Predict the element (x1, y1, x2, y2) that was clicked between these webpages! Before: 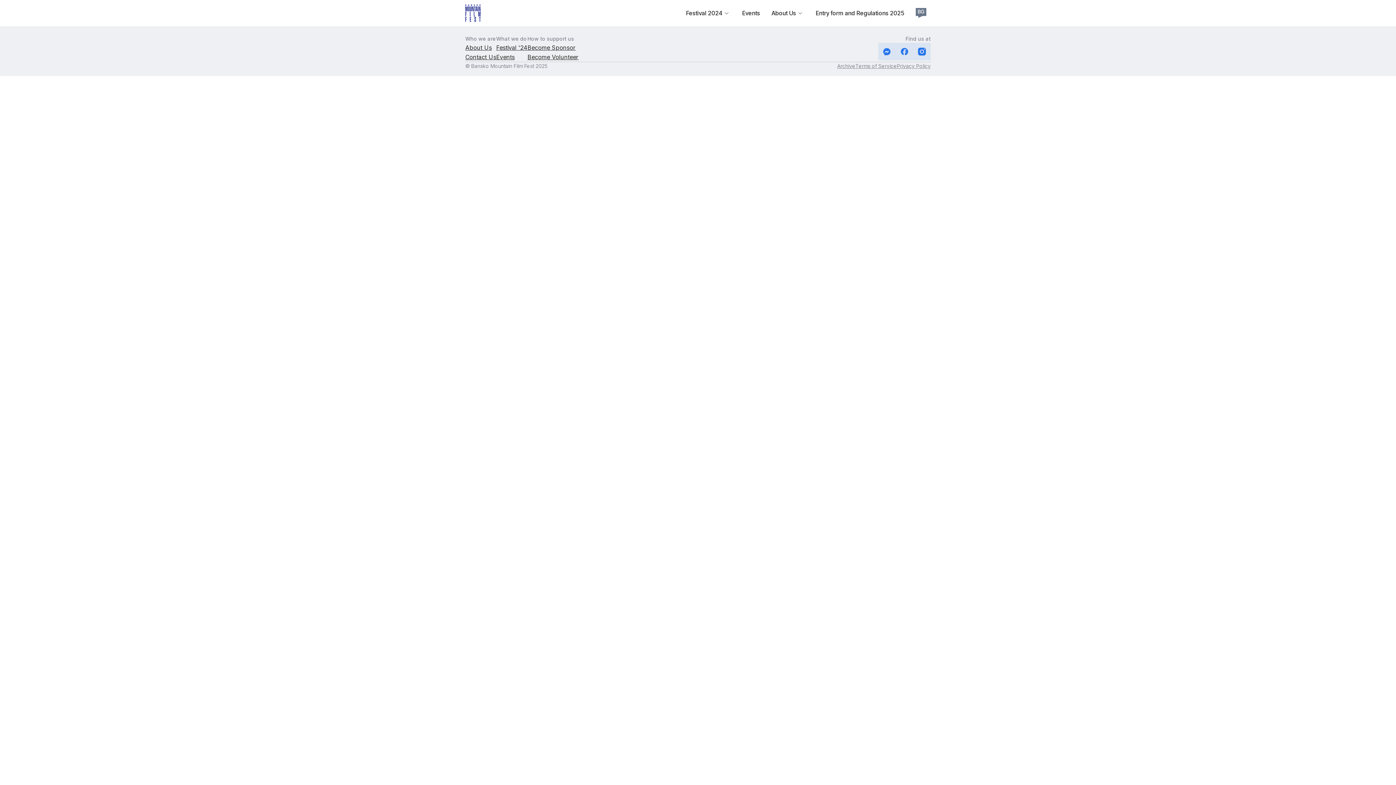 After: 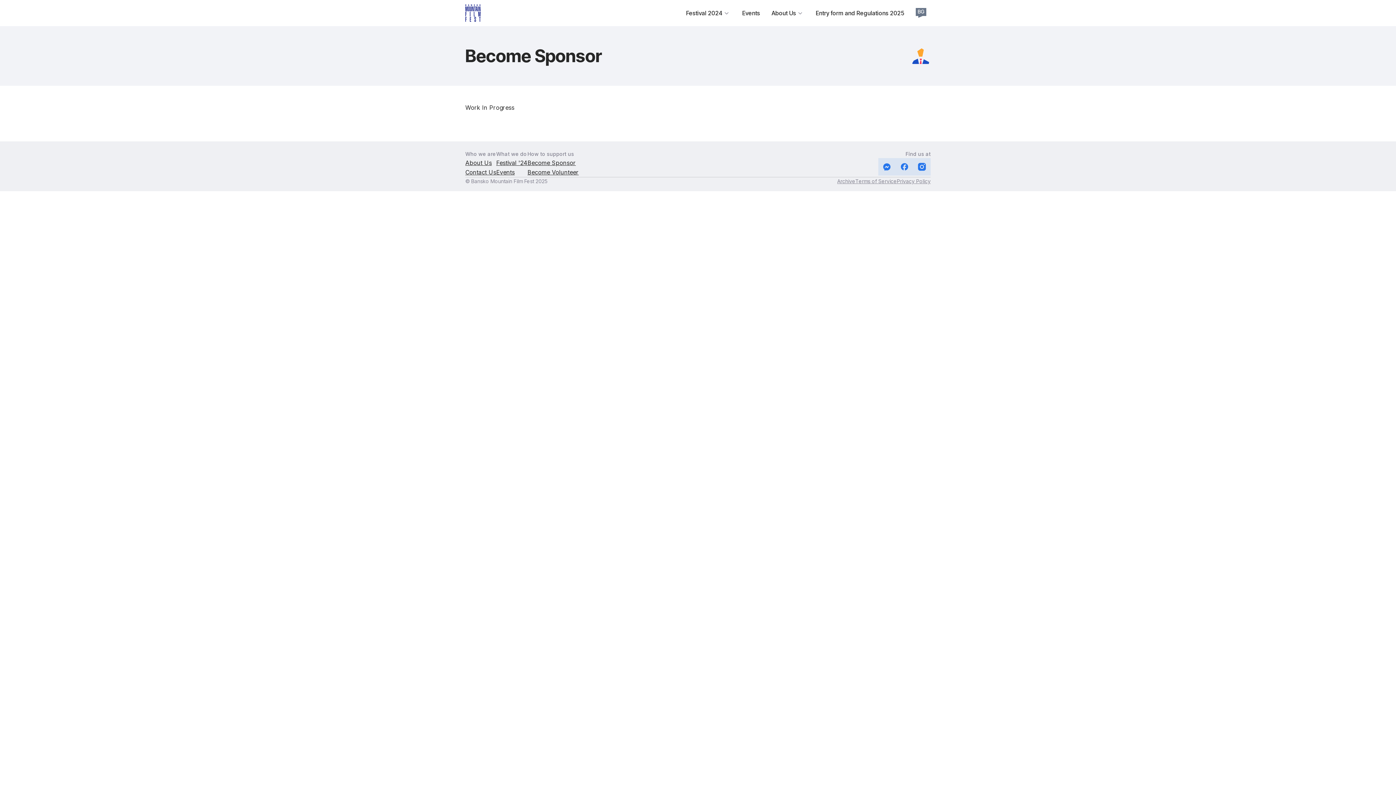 Action: bbox: (527, 42, 576, 52) label: Become Sponsor